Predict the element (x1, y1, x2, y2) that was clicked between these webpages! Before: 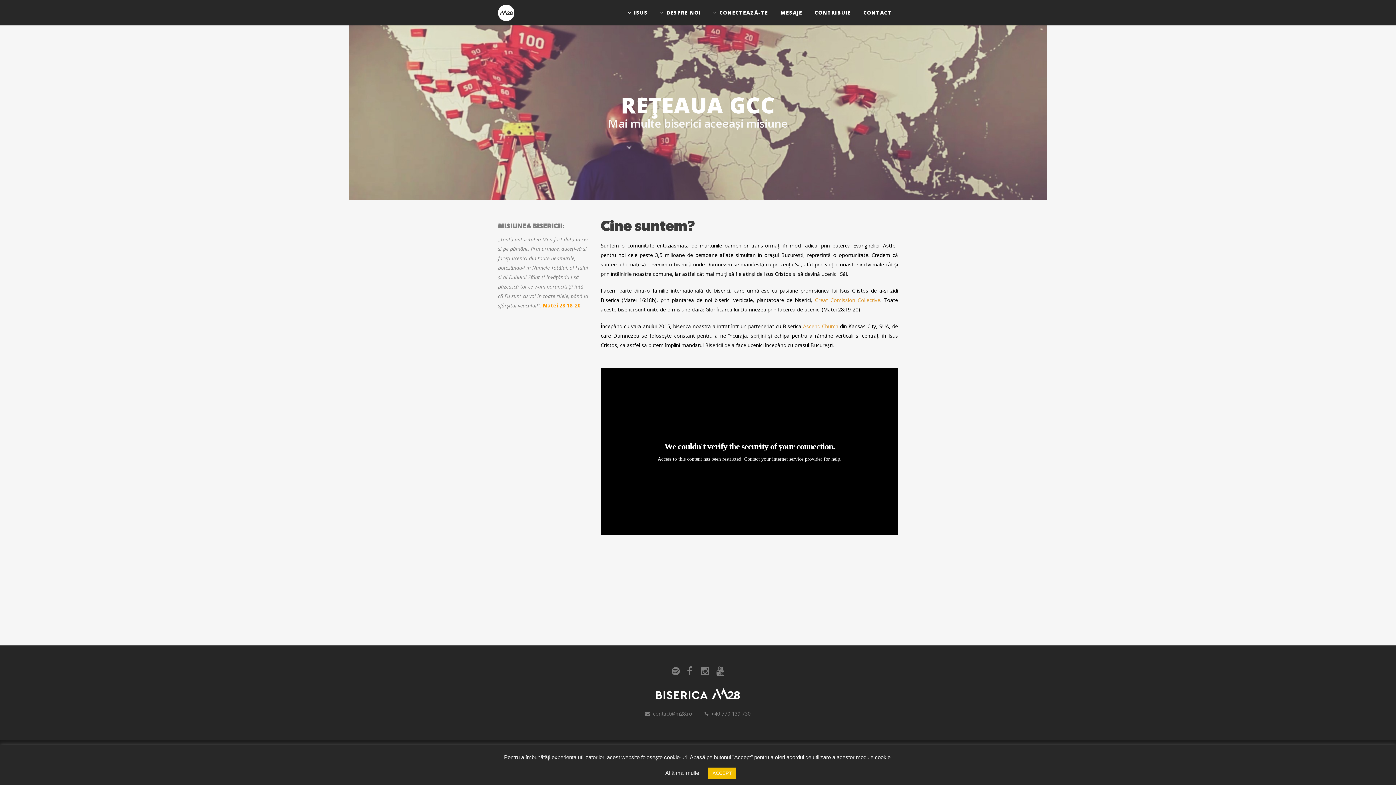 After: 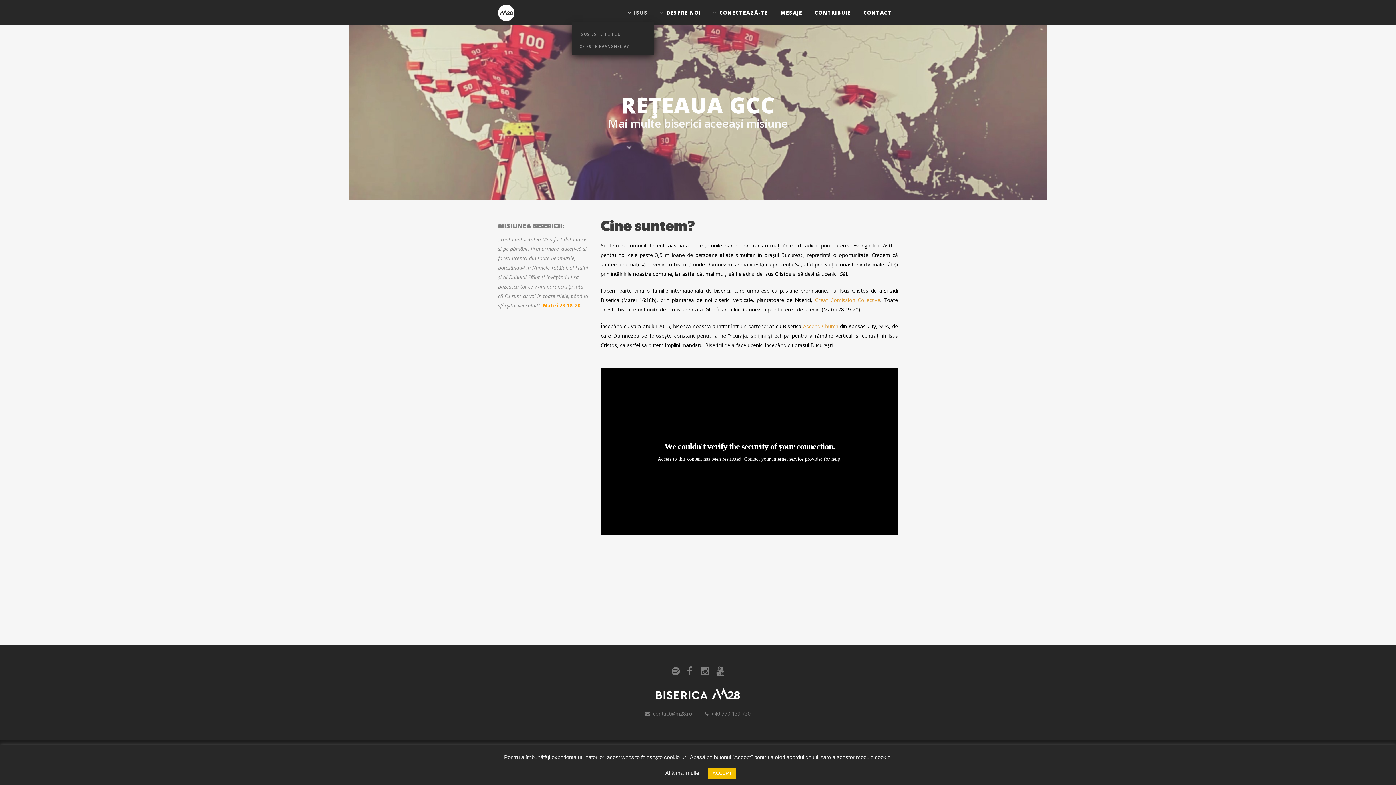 Action: bbox: (621, 0, 654, 25) label: ISUS